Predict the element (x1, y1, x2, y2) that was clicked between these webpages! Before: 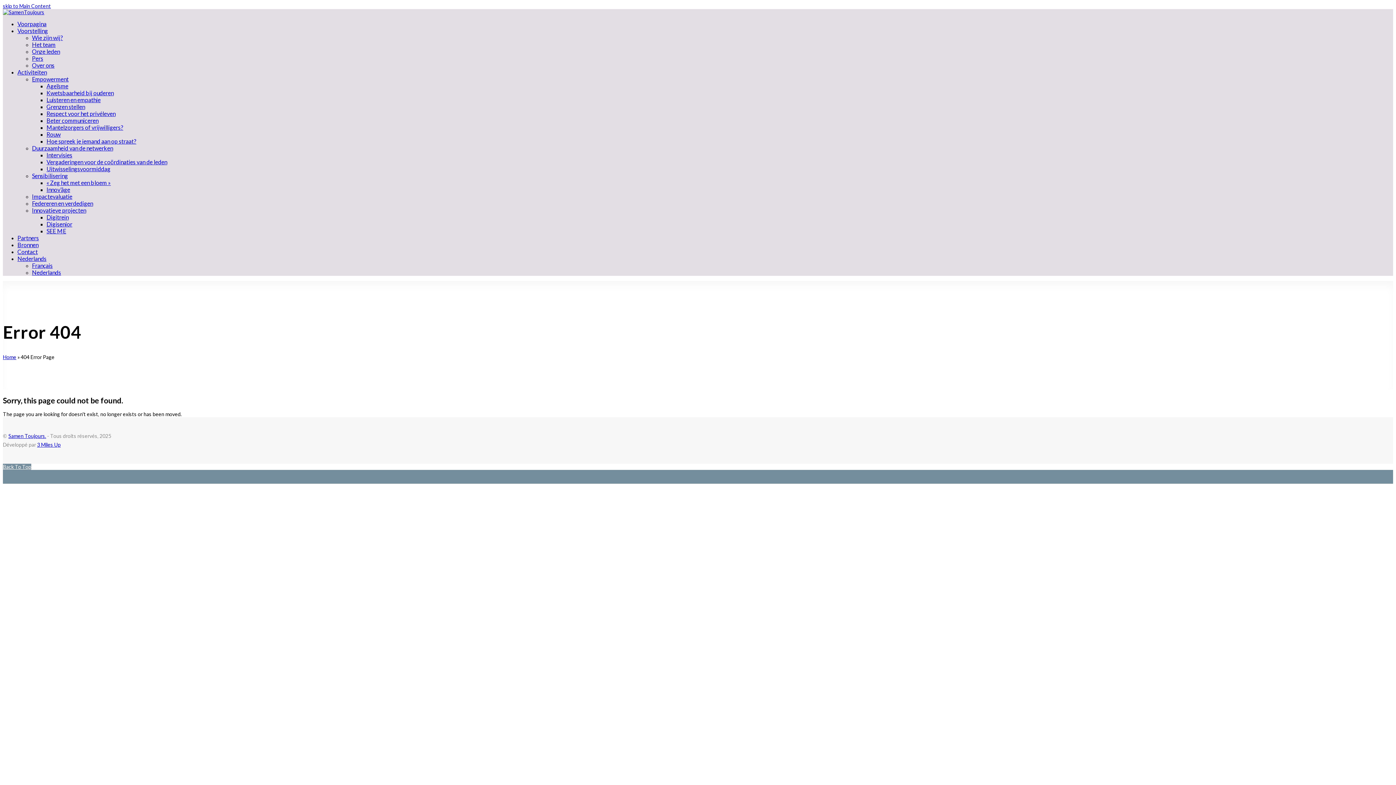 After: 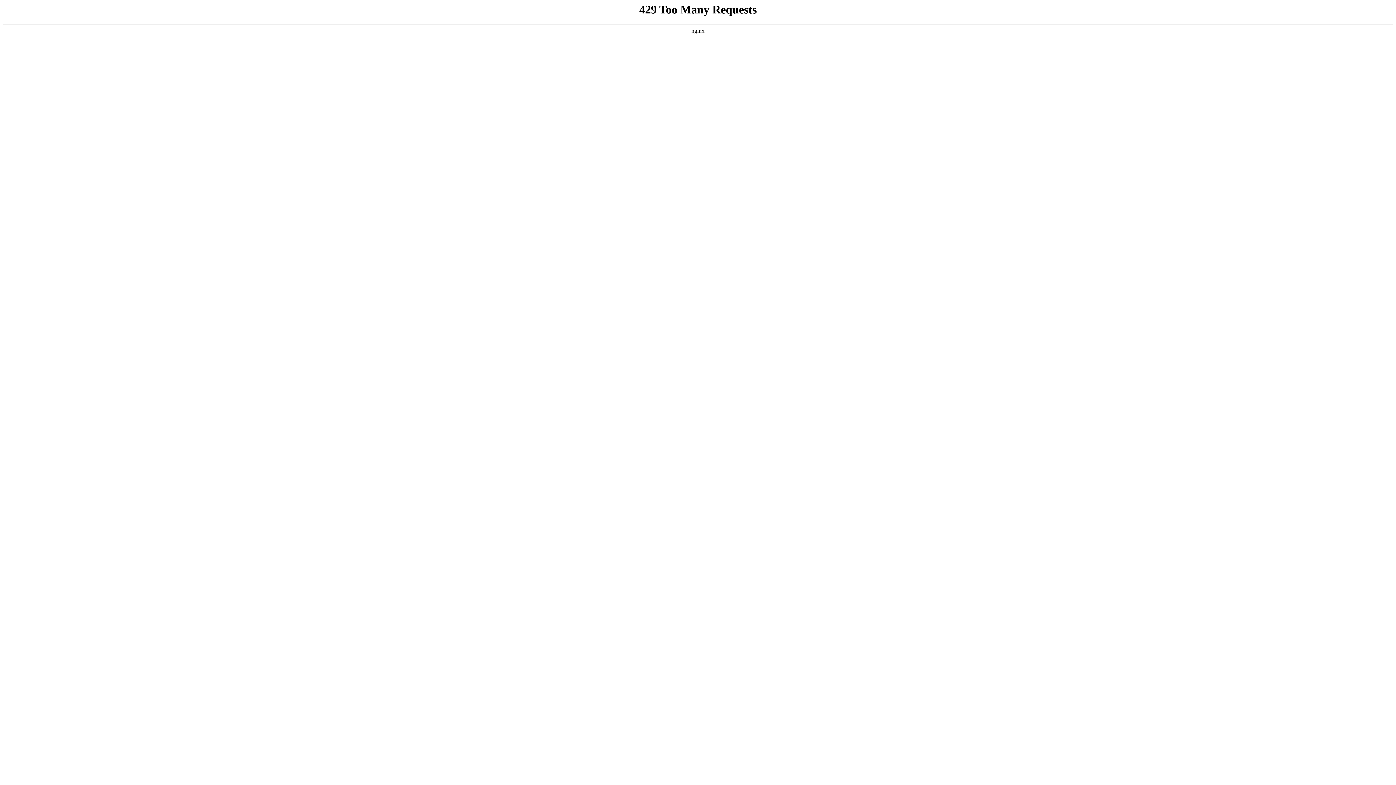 Action: label: Hoe spreek je iemand aan op straat? bbox: (46, 138, 136, 144)